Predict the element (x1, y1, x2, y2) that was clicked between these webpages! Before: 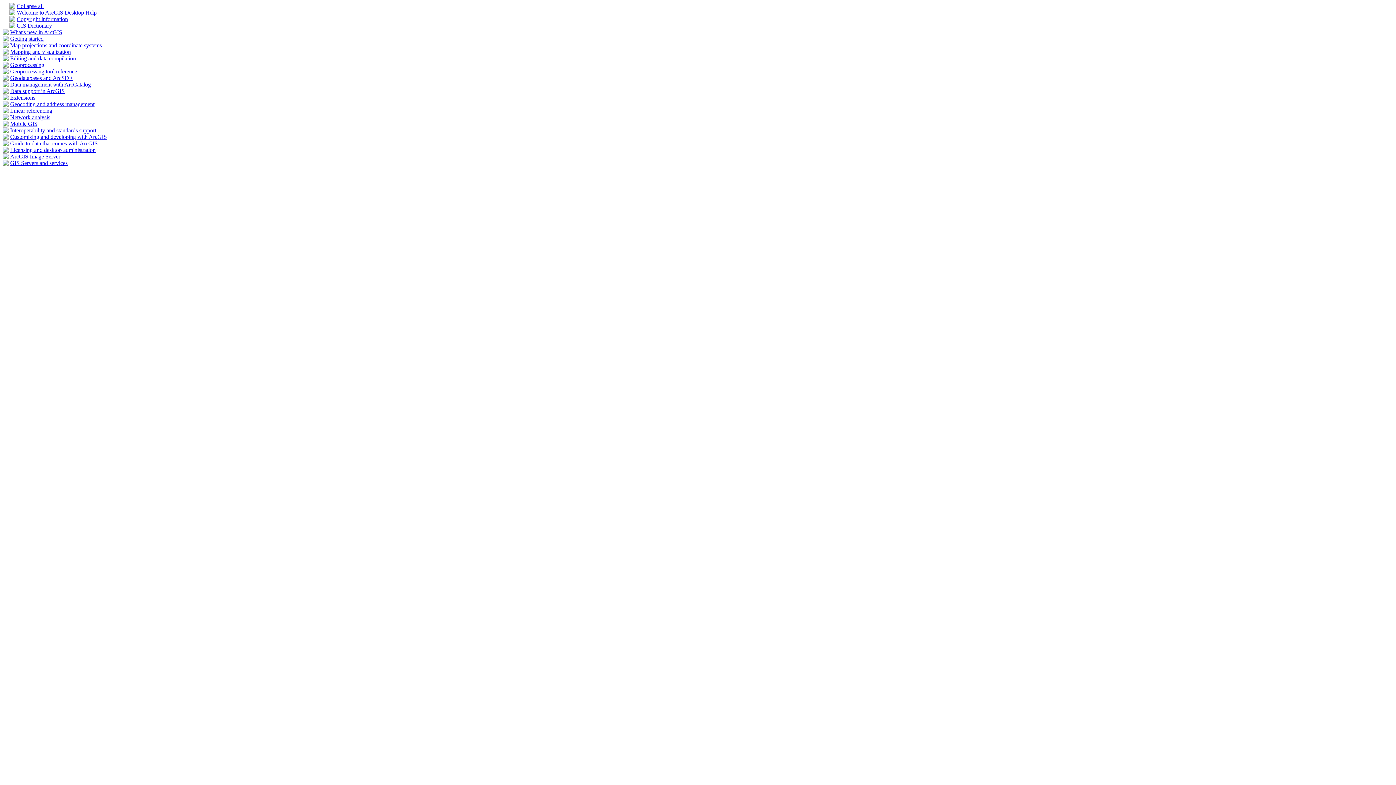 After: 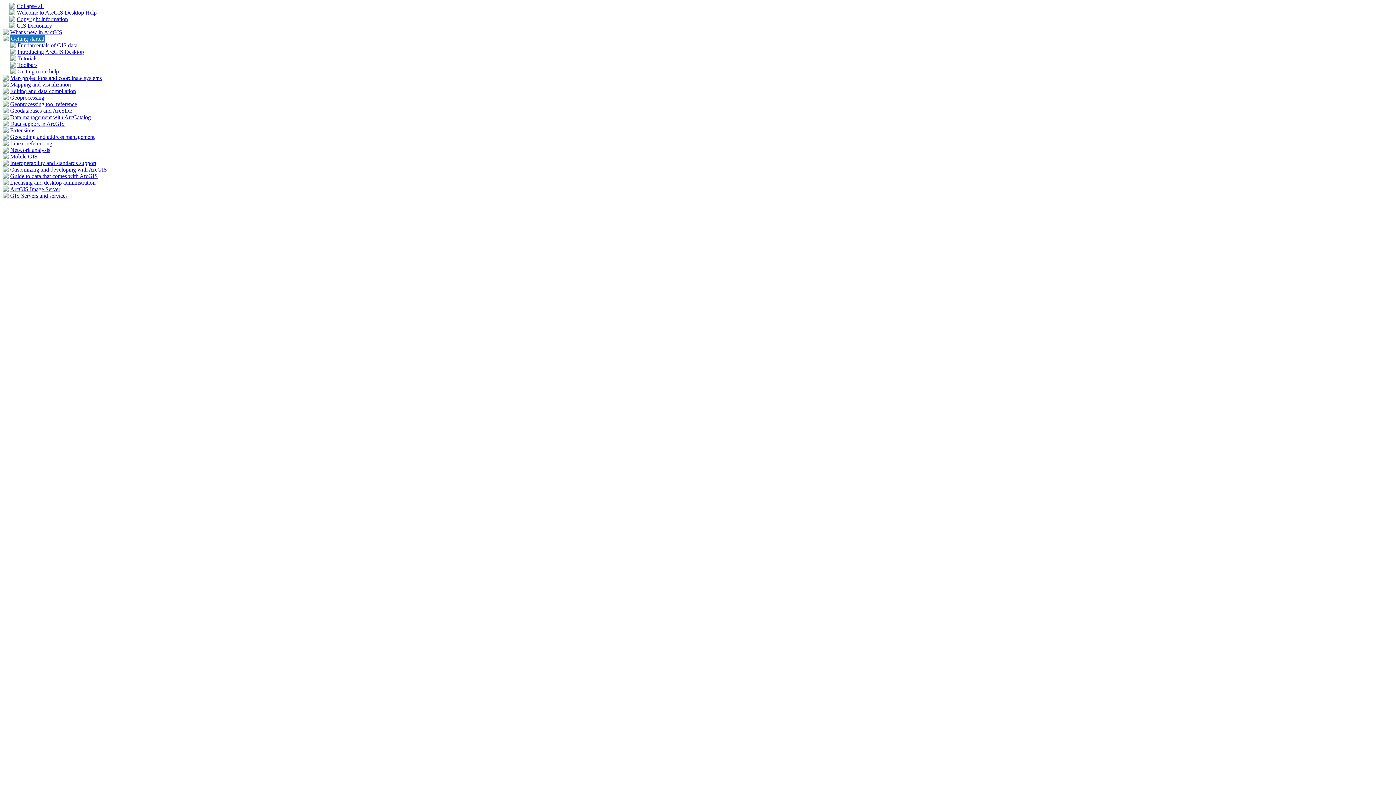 Action: bbox: (2, 36, 8, 42)